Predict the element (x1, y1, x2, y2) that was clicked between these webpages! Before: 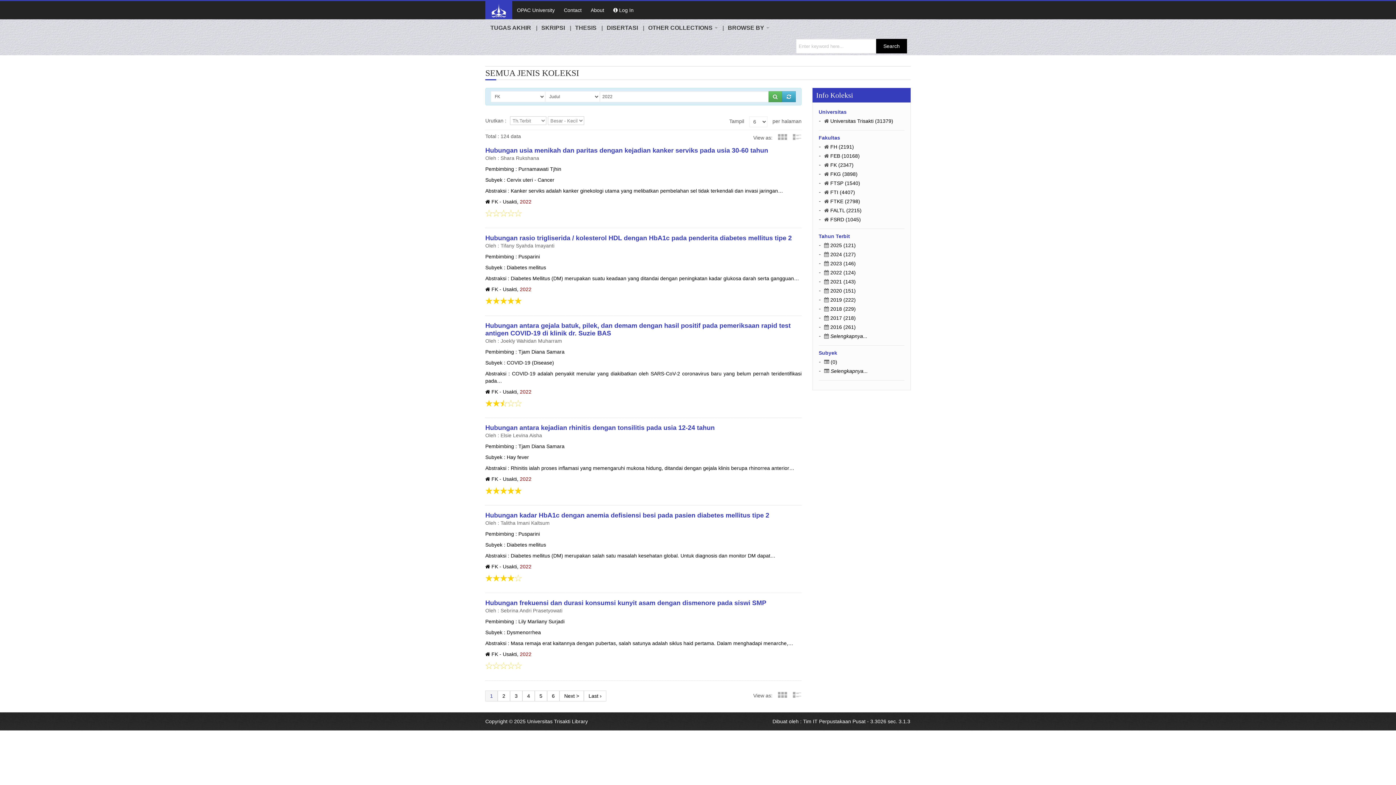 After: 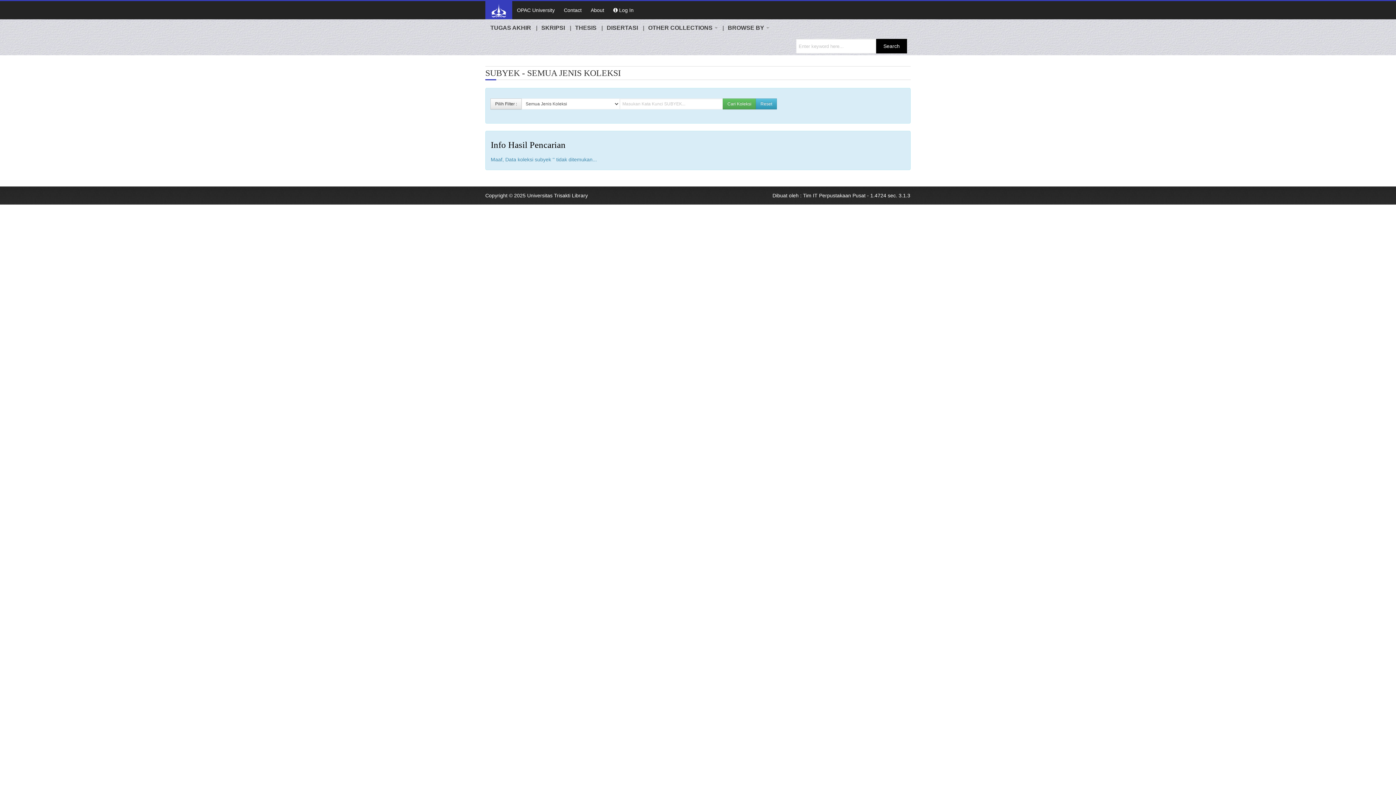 Action: label: Selengkapnya... bbox: (830, 368, 867, 374)